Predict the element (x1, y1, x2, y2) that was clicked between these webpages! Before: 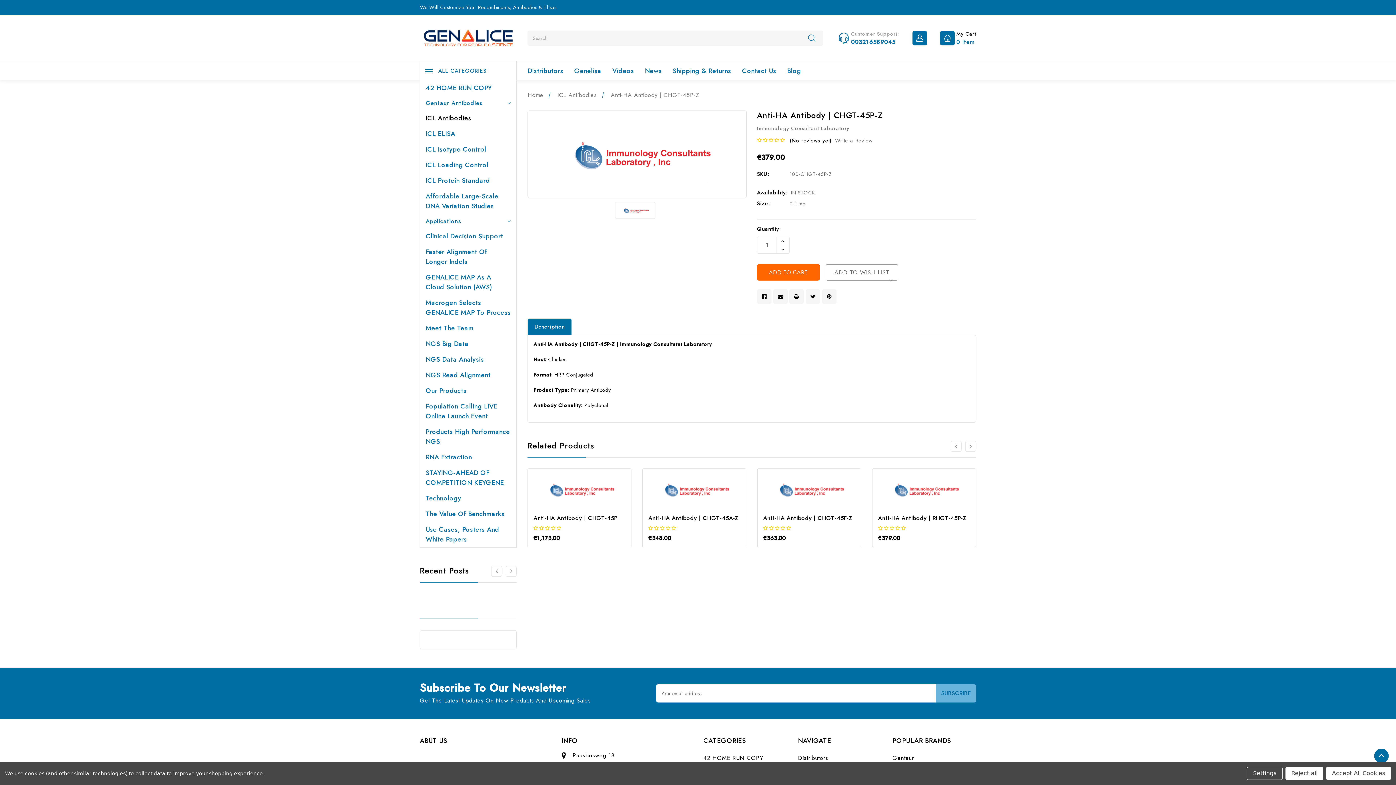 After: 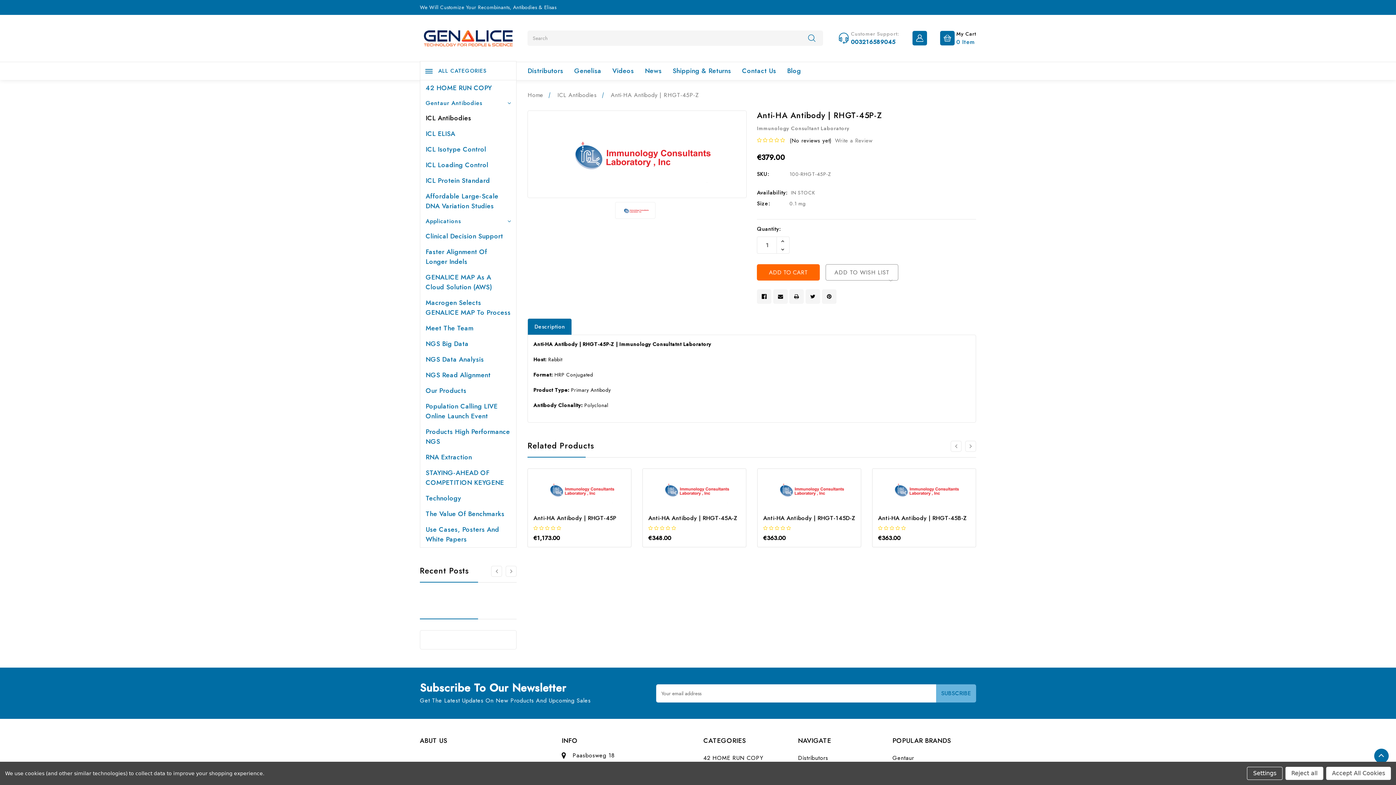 Action: label: Anti-HA Antibody | RHGT-45P-Z bbox: (878, 514, 966, 522)